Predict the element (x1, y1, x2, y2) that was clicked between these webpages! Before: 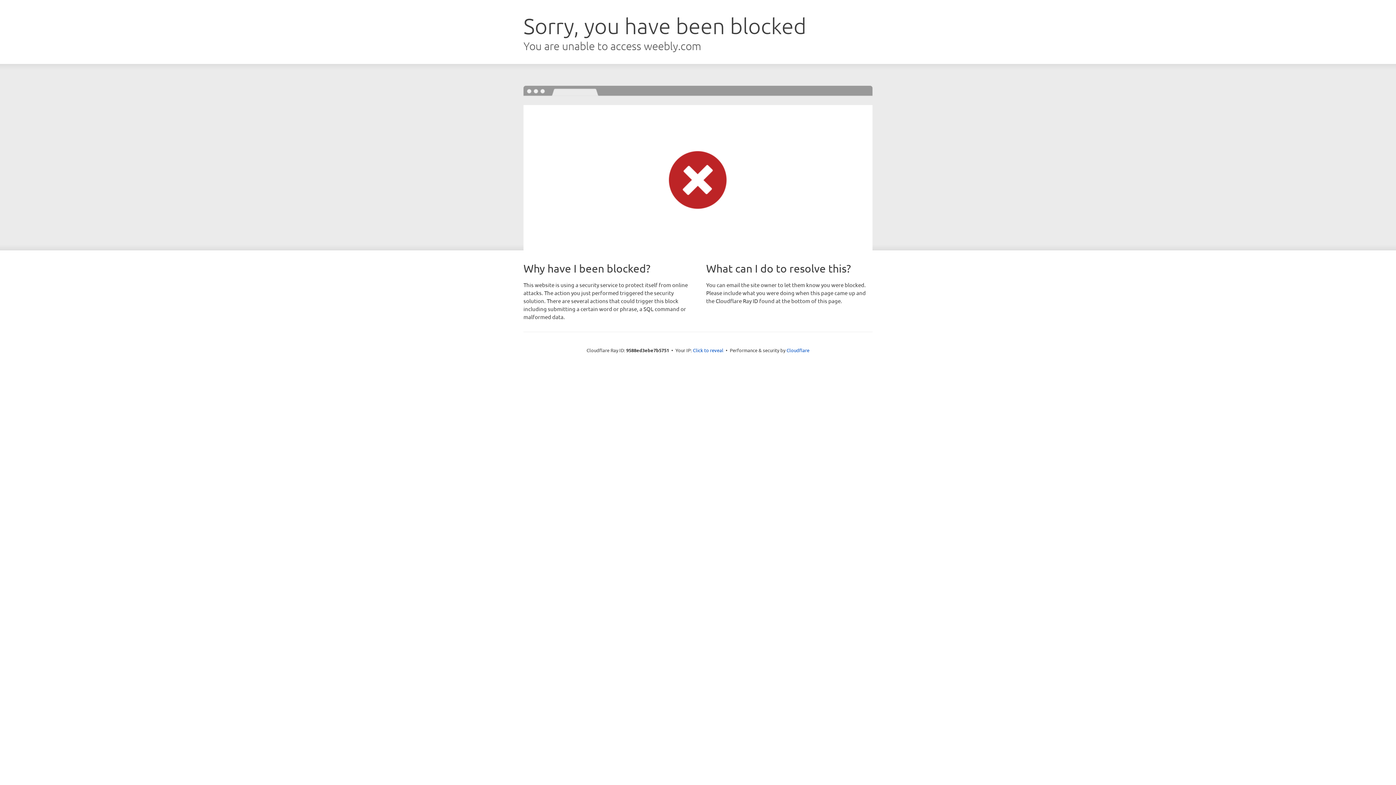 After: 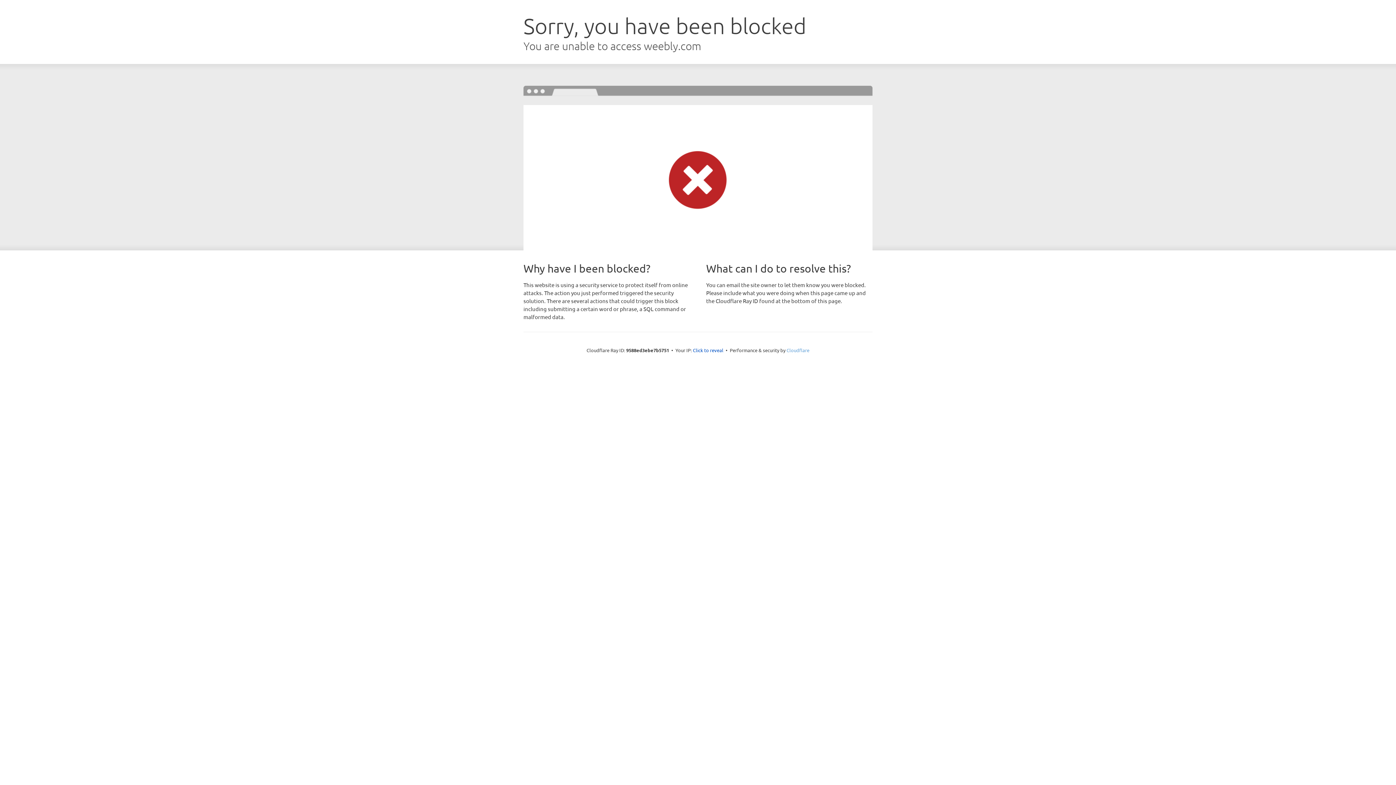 Action: bbox: (786, 347, 809, 353) label: Cloudflare